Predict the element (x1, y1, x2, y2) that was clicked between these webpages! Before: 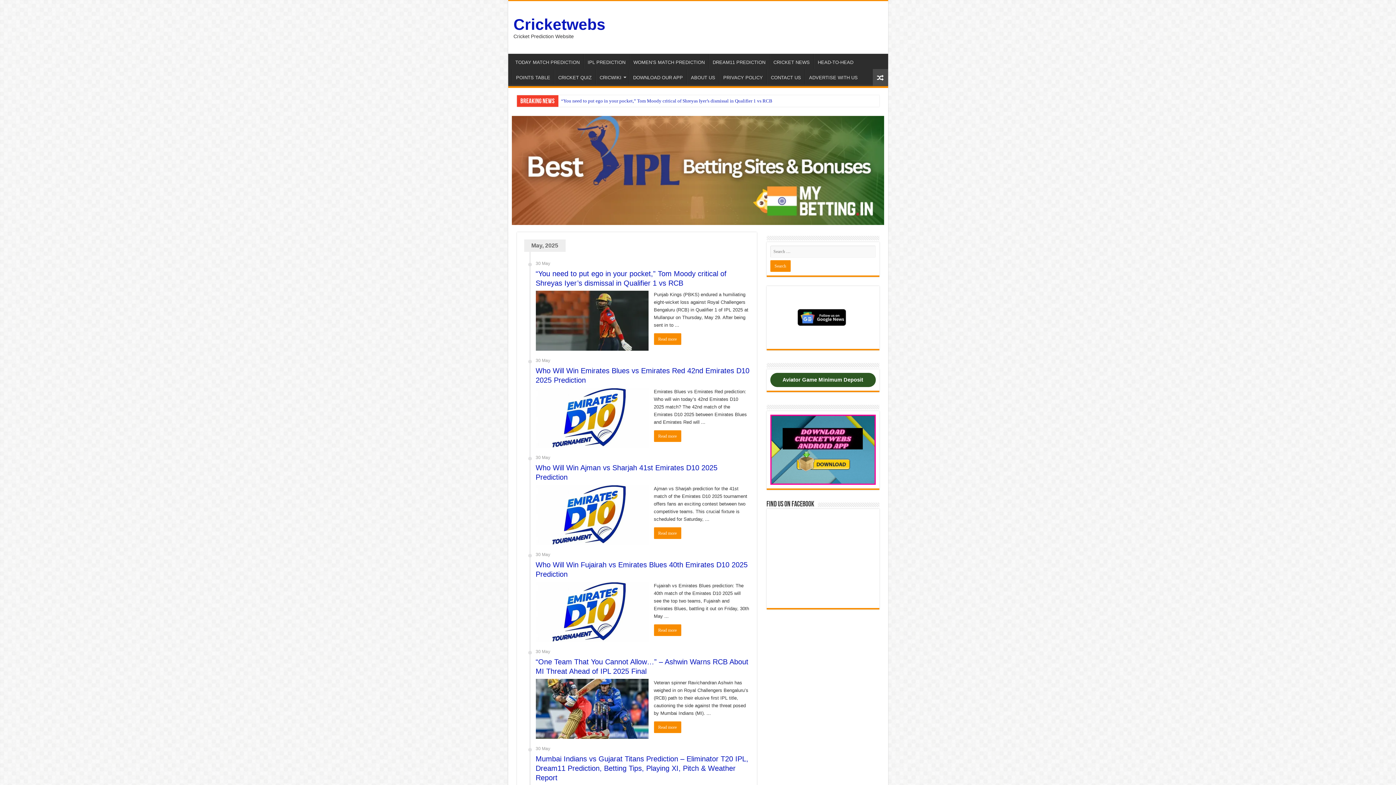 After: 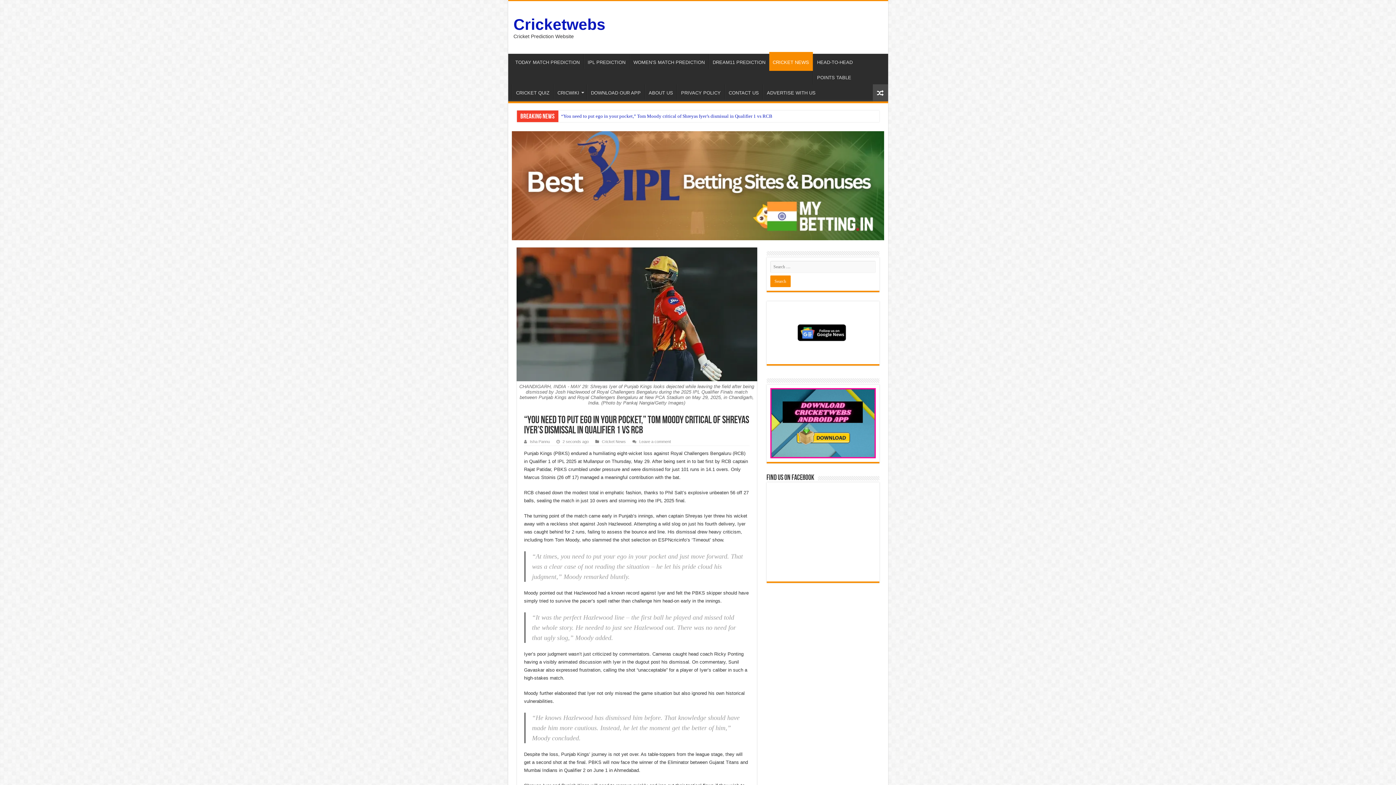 Action: bbox: (535, 290, 648, 350) label:  